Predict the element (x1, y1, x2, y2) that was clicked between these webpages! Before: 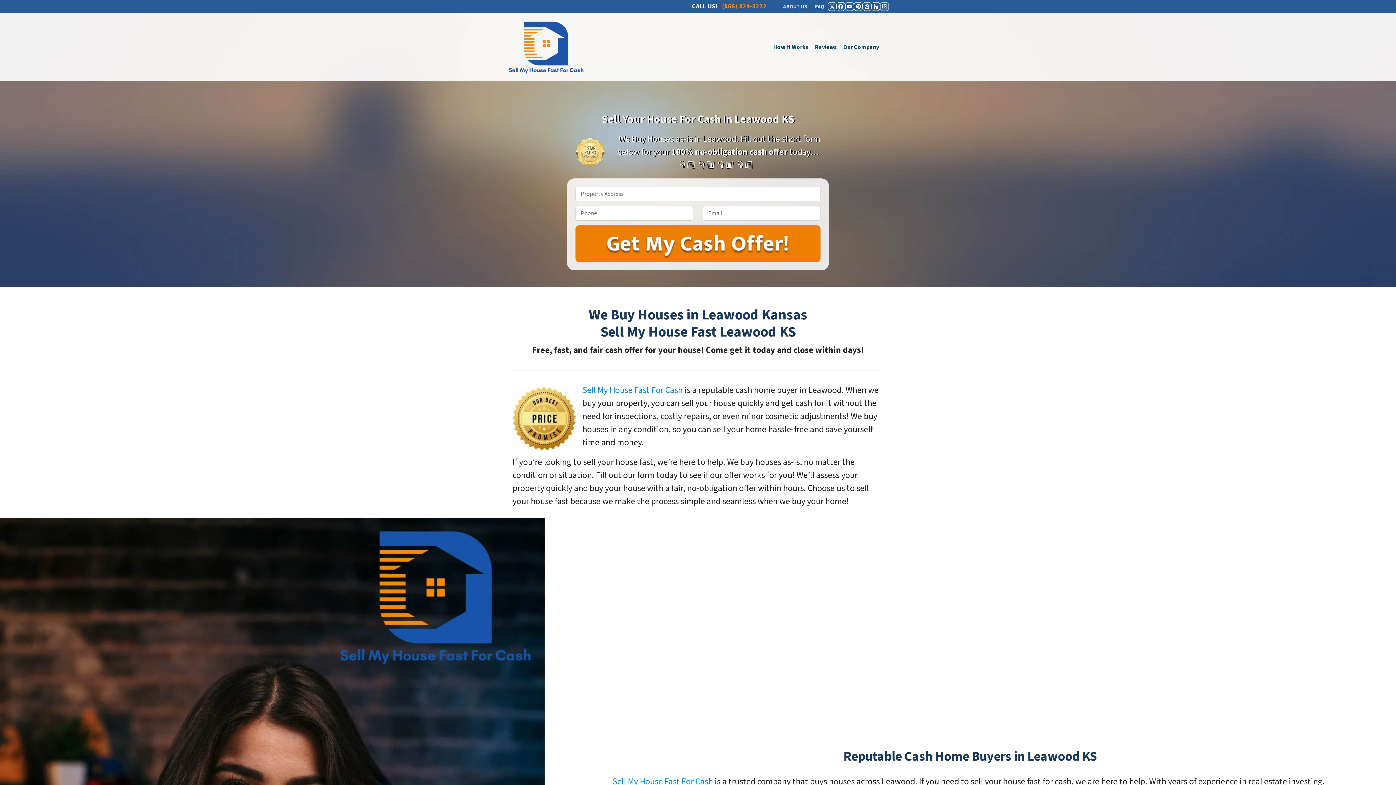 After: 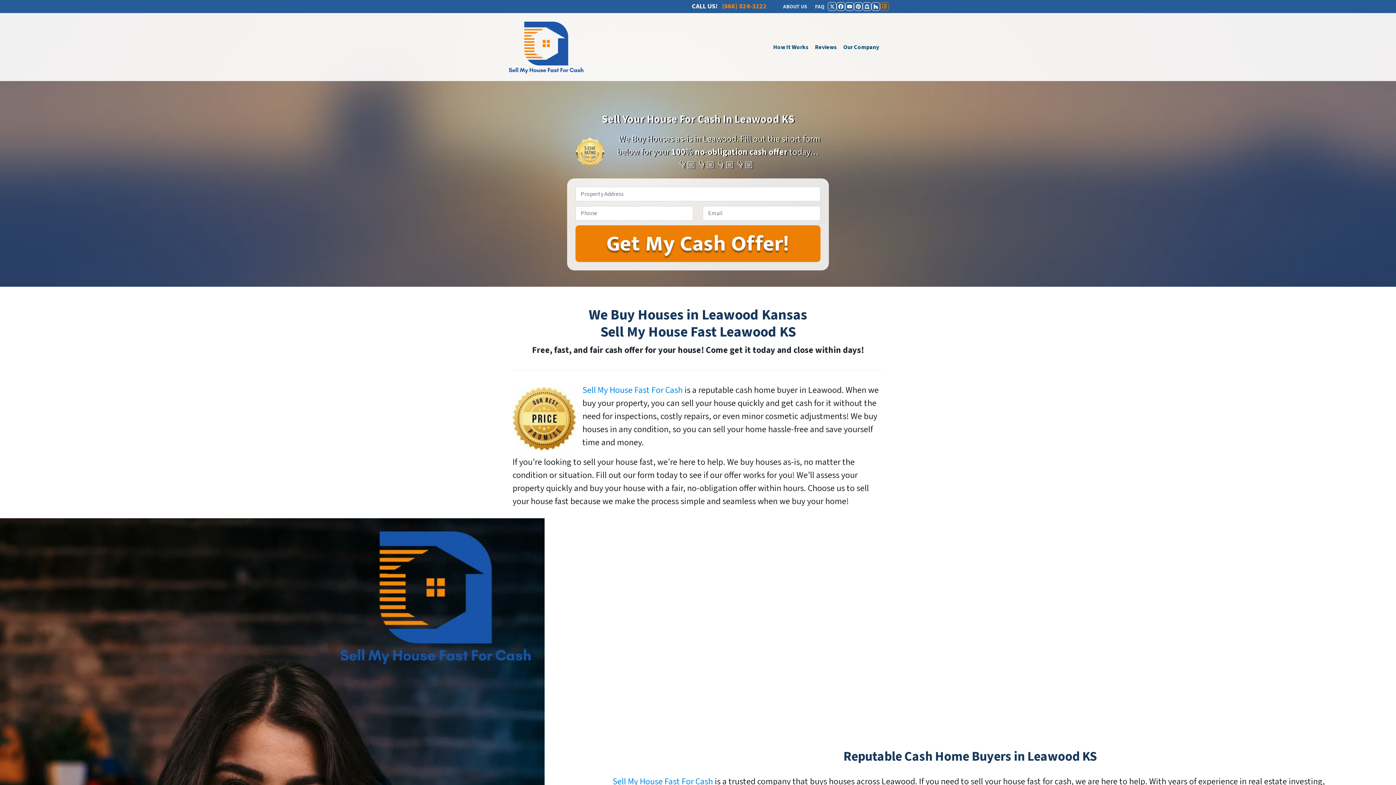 Action: label: REALTOR bbox: (880, 2, 889, 10)